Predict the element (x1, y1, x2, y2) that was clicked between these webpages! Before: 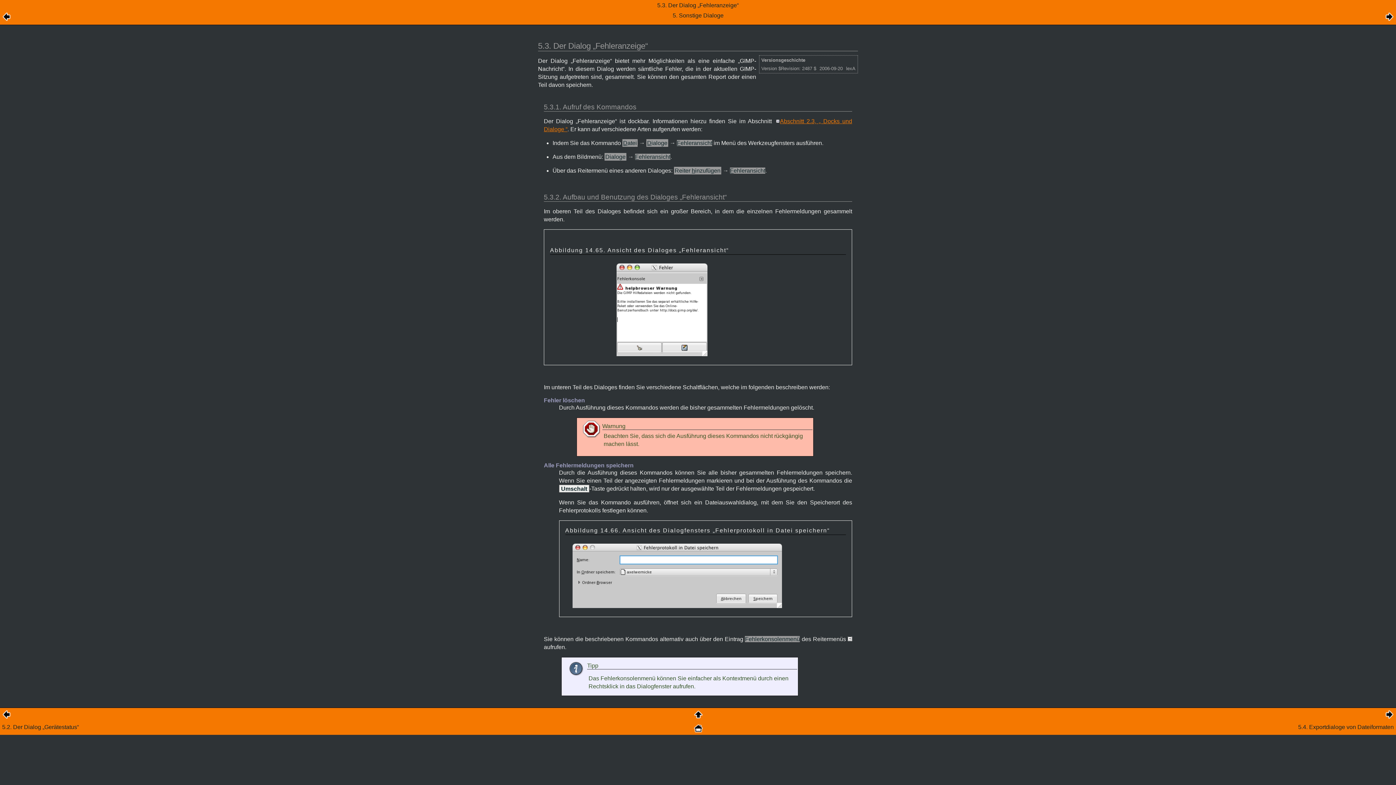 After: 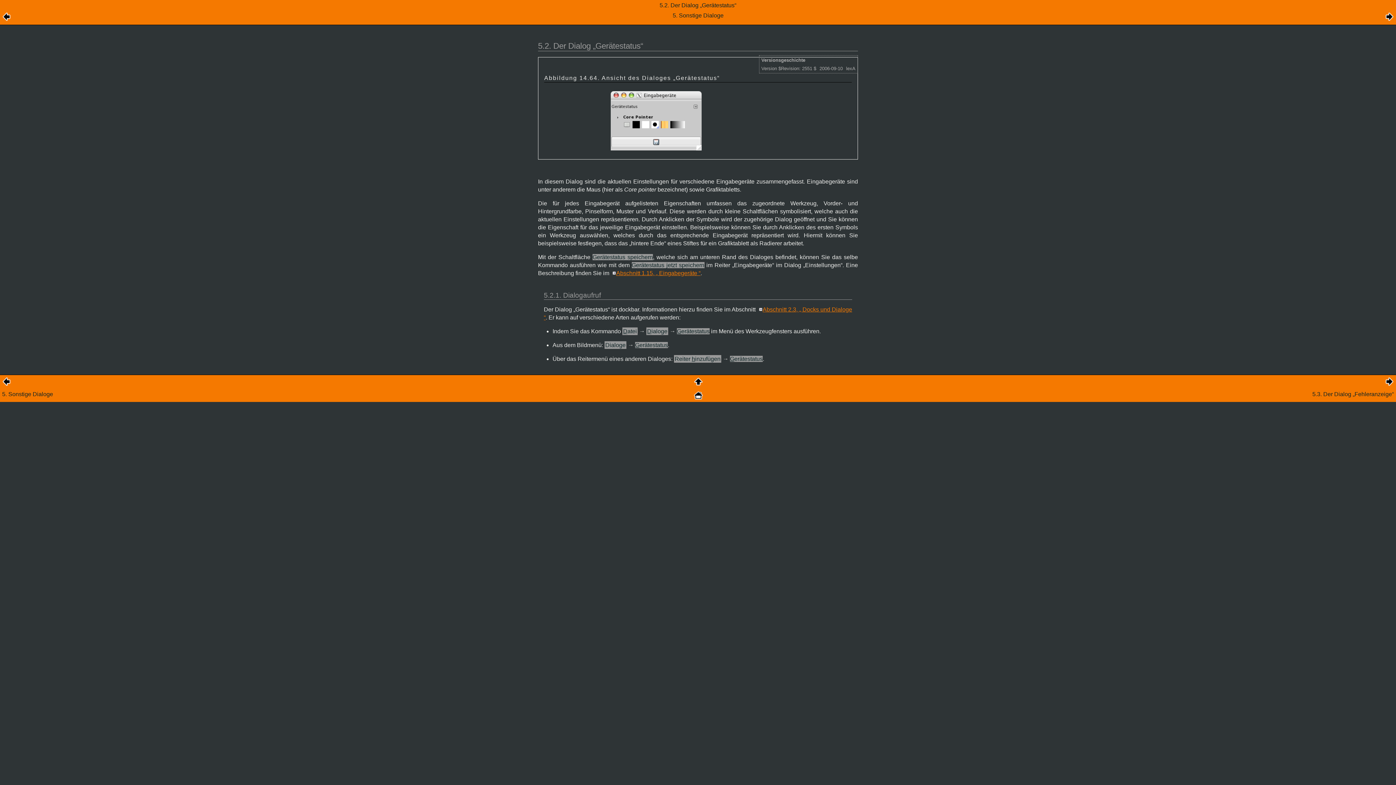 Action: bbox: (2, 16, 10, 22)